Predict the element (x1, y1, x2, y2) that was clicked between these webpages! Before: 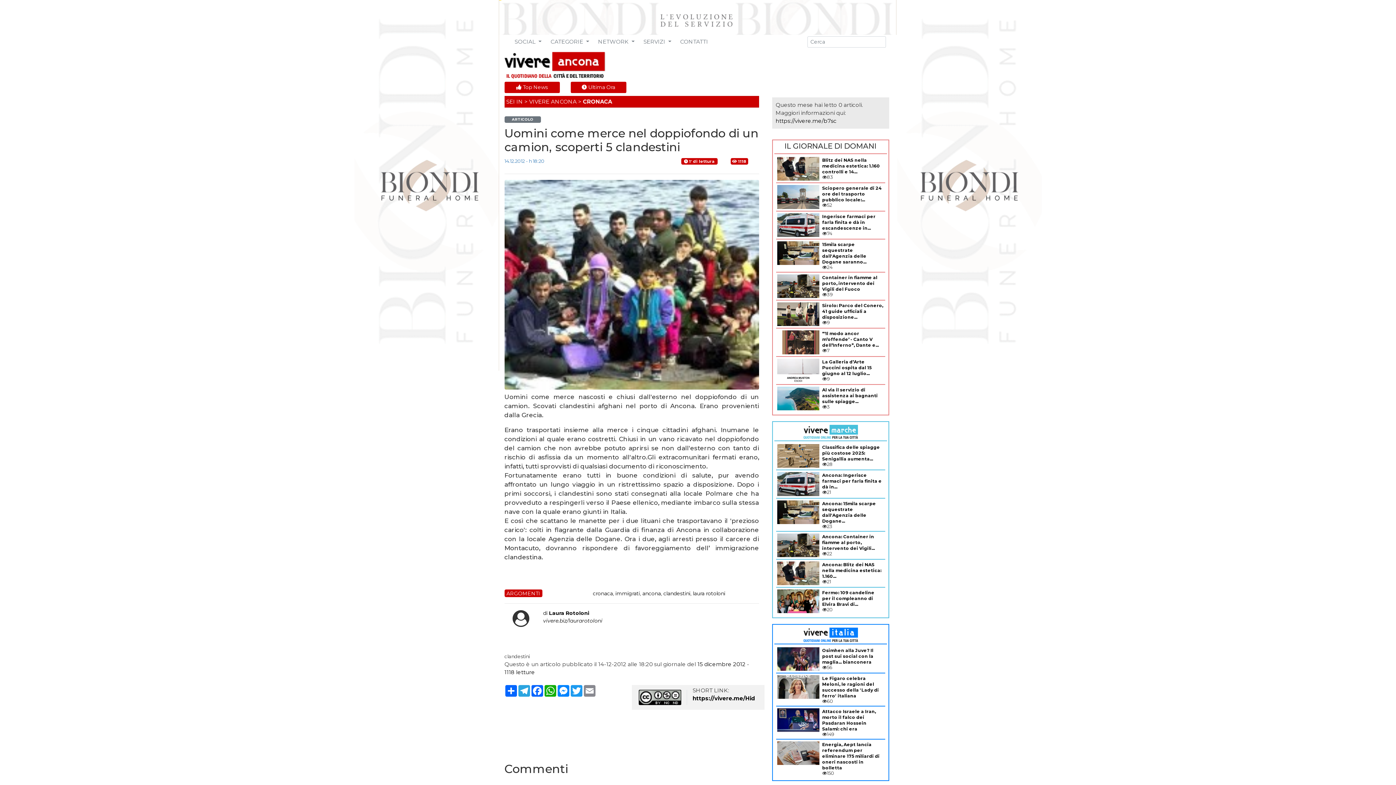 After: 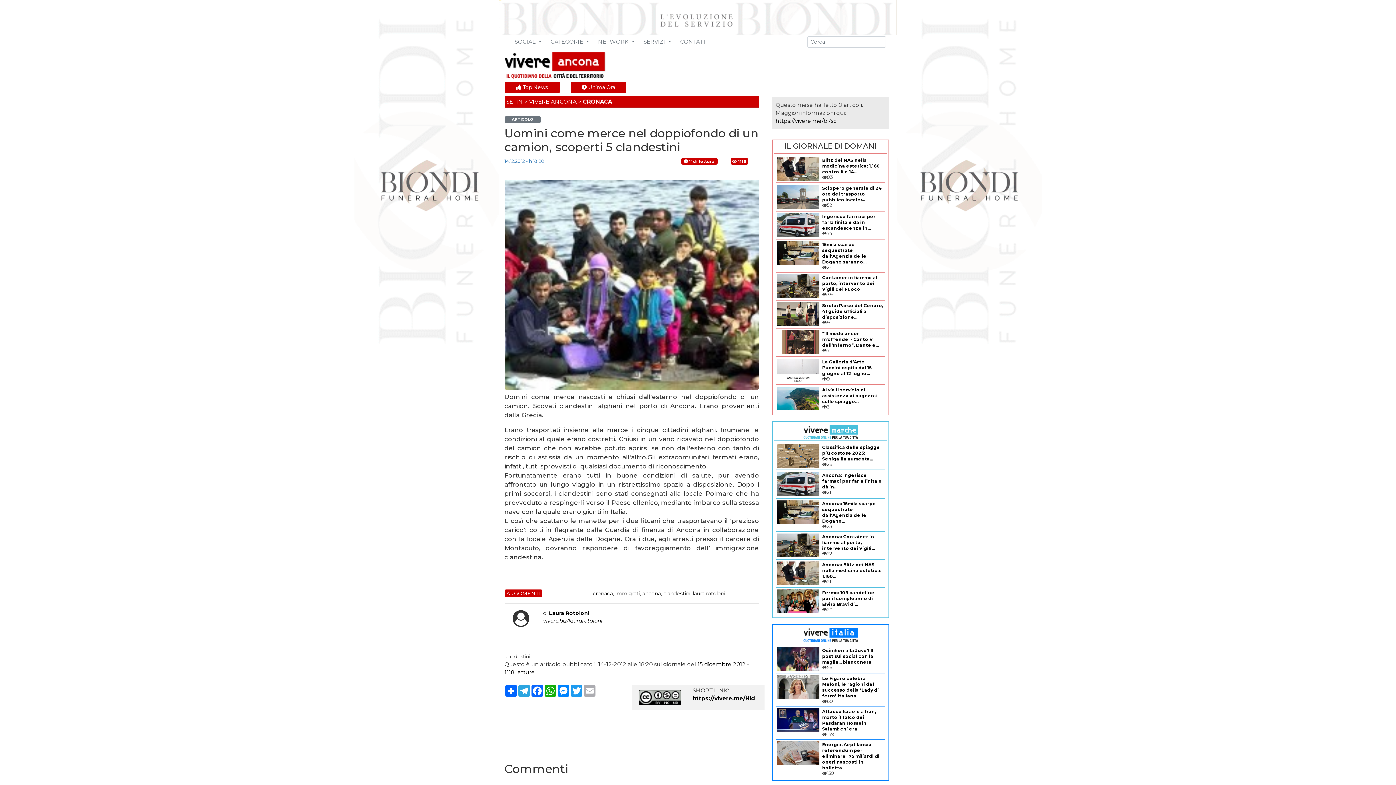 Action: bbox: (583, 685, 596, 697) label: Email